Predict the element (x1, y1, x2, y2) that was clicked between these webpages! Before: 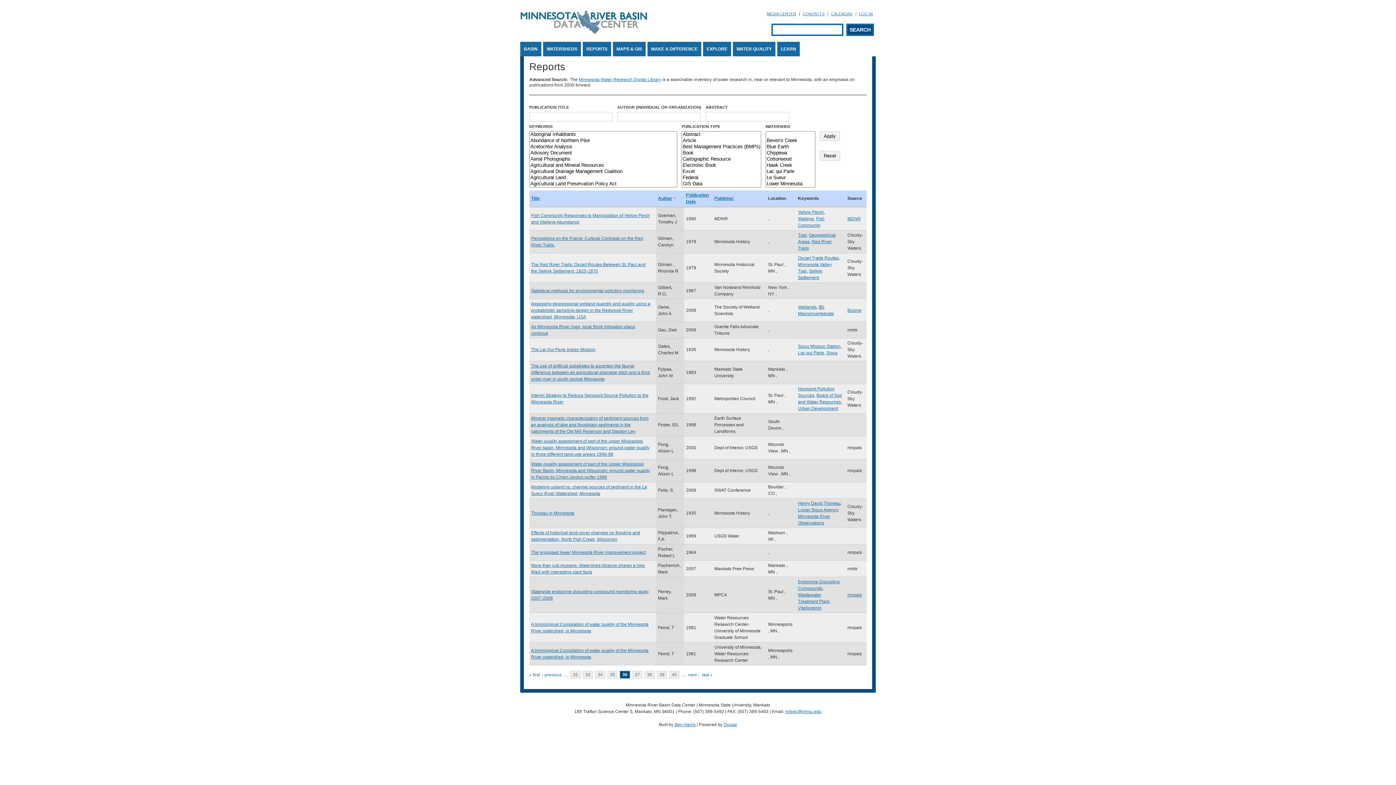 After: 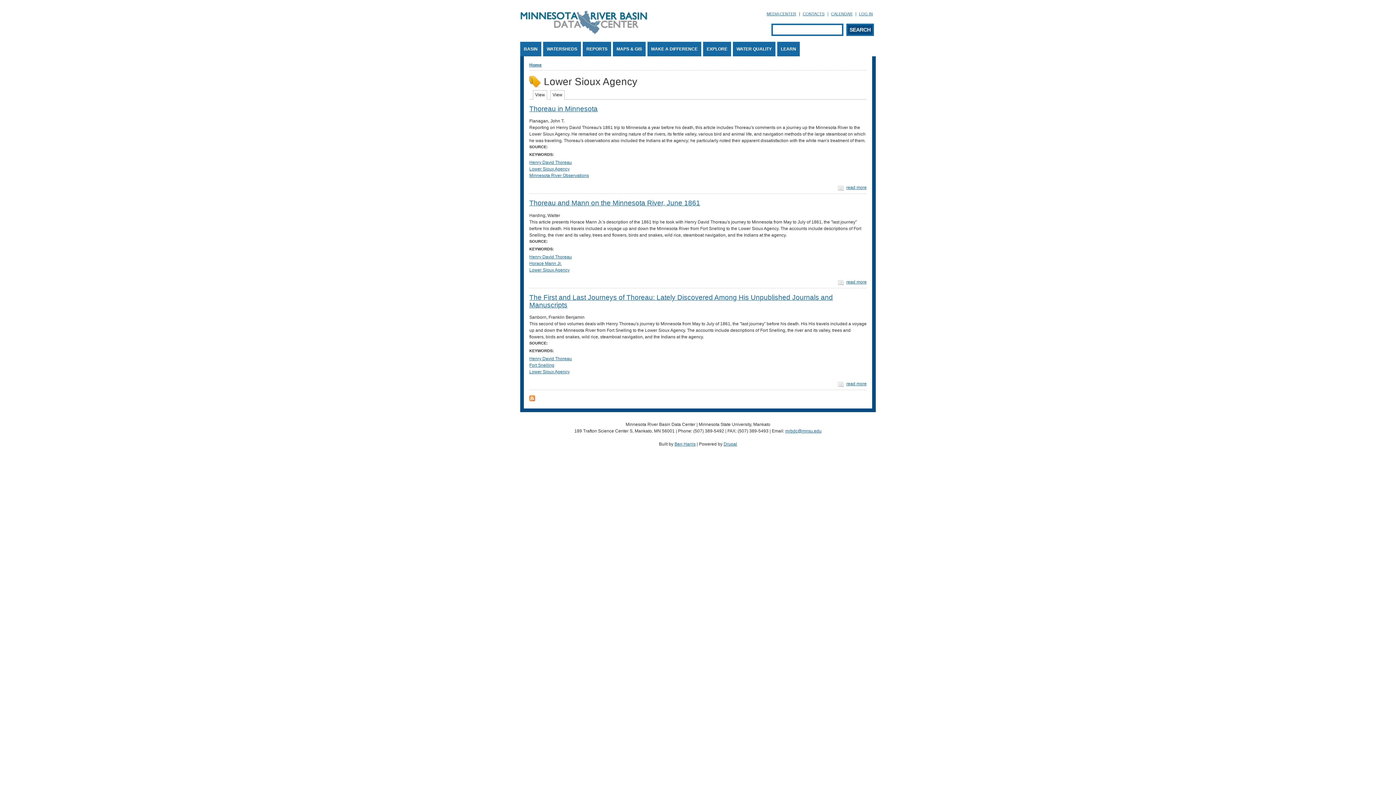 Action: label: Lower Sioux Agency bbox: (798, 507, 838, 512)